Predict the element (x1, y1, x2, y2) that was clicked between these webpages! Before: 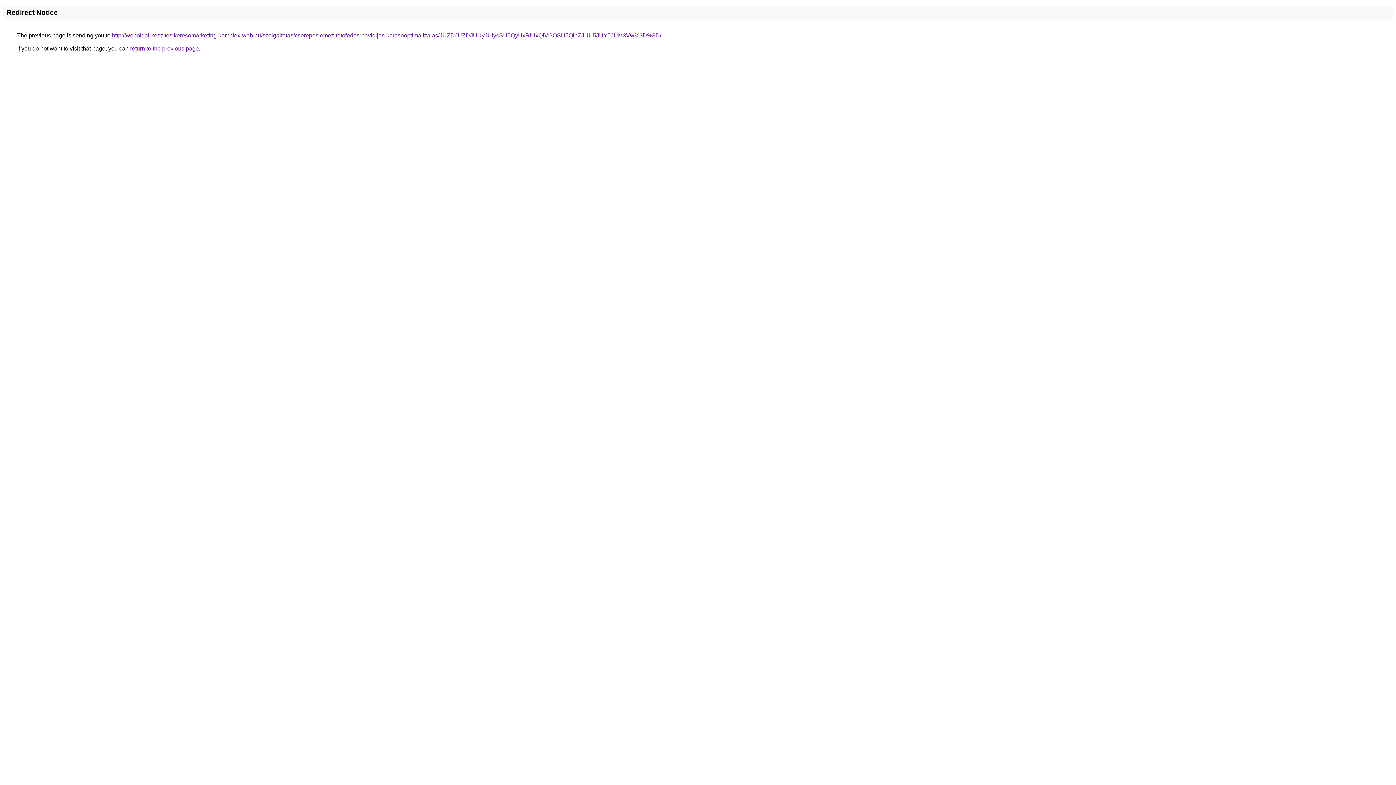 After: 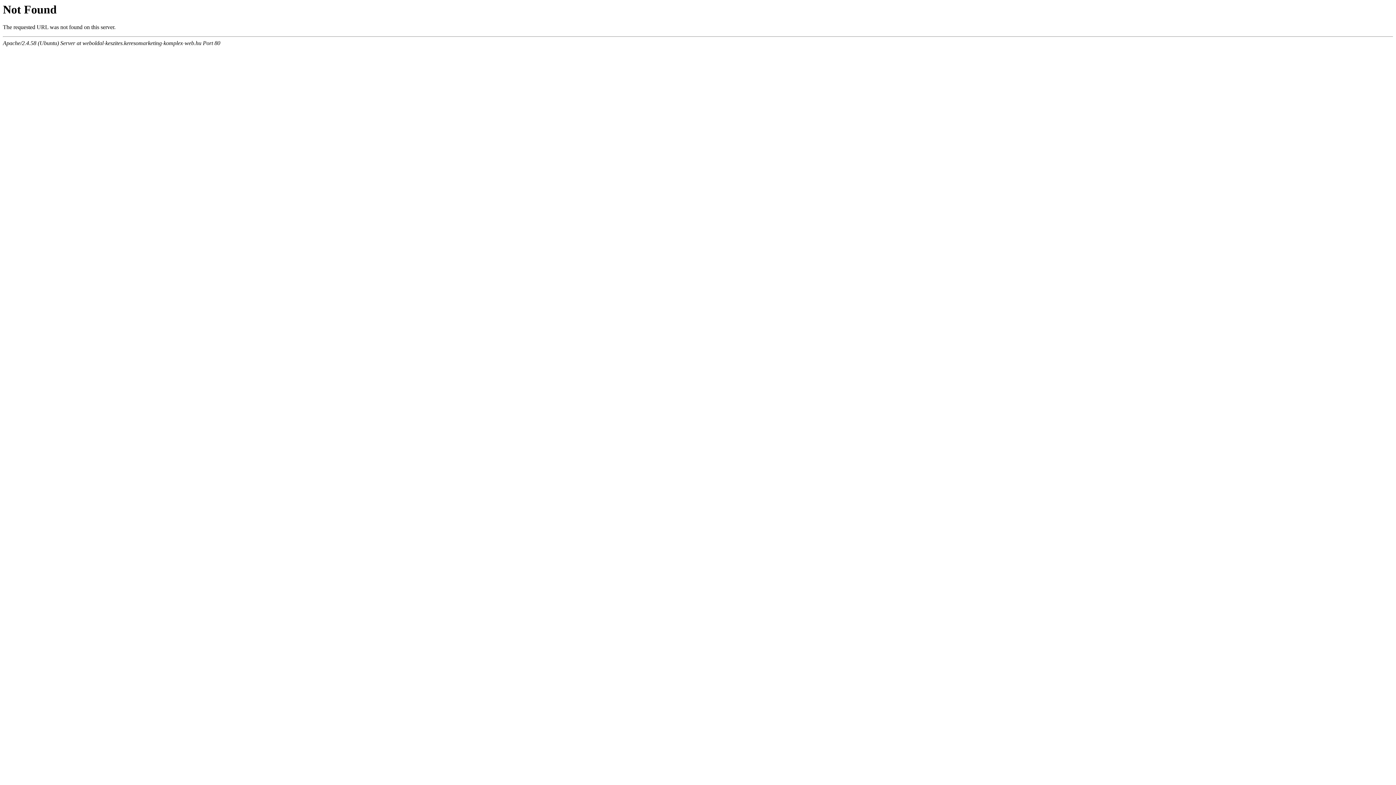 Action: label: http://weboldal-keszites.keresomarketing-komplex-web.hu/szolgaltatas/cserepeslemez-tetofedes-havidijas-keresooptimalizalas/JUZDJUZDJUUyJUIycSU5QyUxRiUxQiVGOSU5QlhZJUU5JUY5JUM3Vw%3D%3D/ bbox: (112, 32, 661, 38)